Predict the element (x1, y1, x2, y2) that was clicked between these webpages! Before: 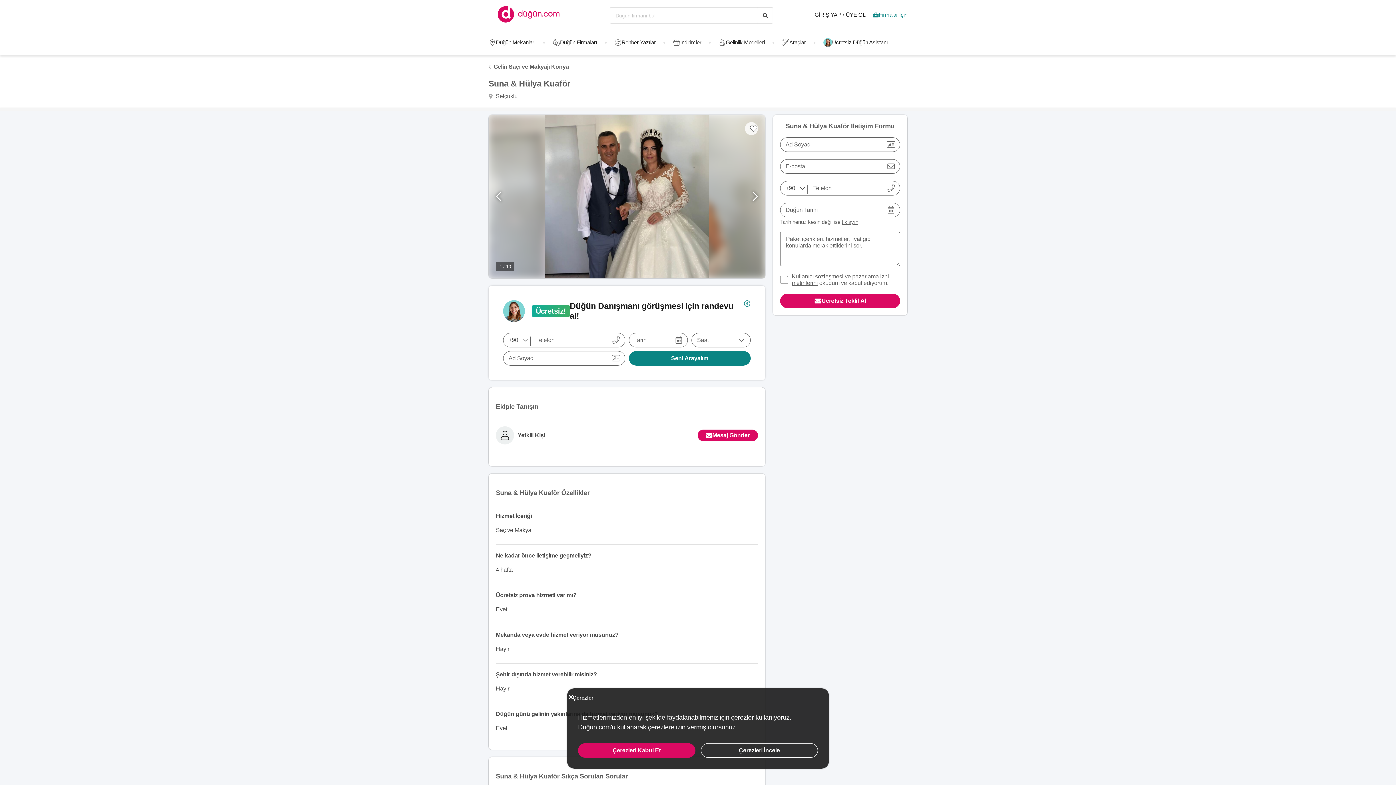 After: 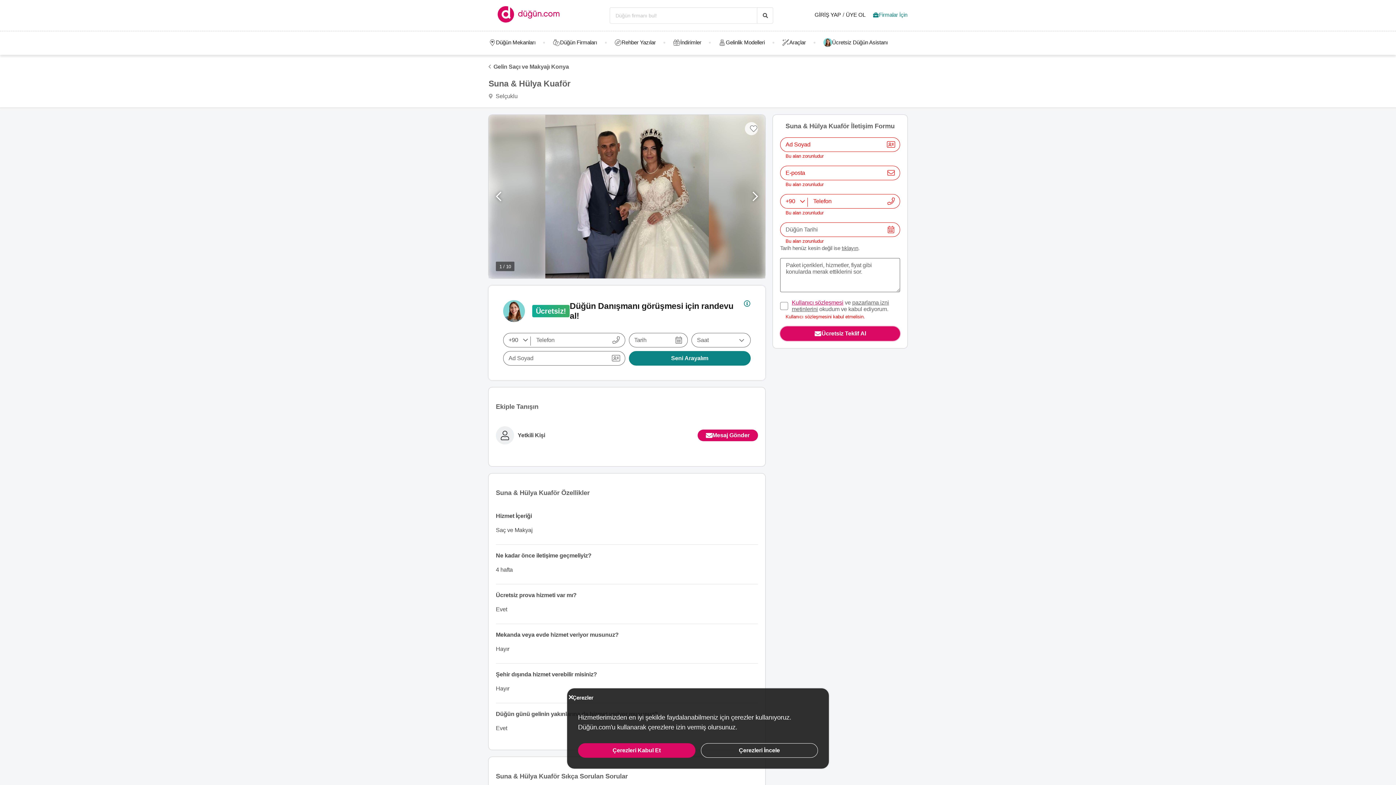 Action: bbox: (780, 293, 900, 308) label: Ücretsiz Teklif Al